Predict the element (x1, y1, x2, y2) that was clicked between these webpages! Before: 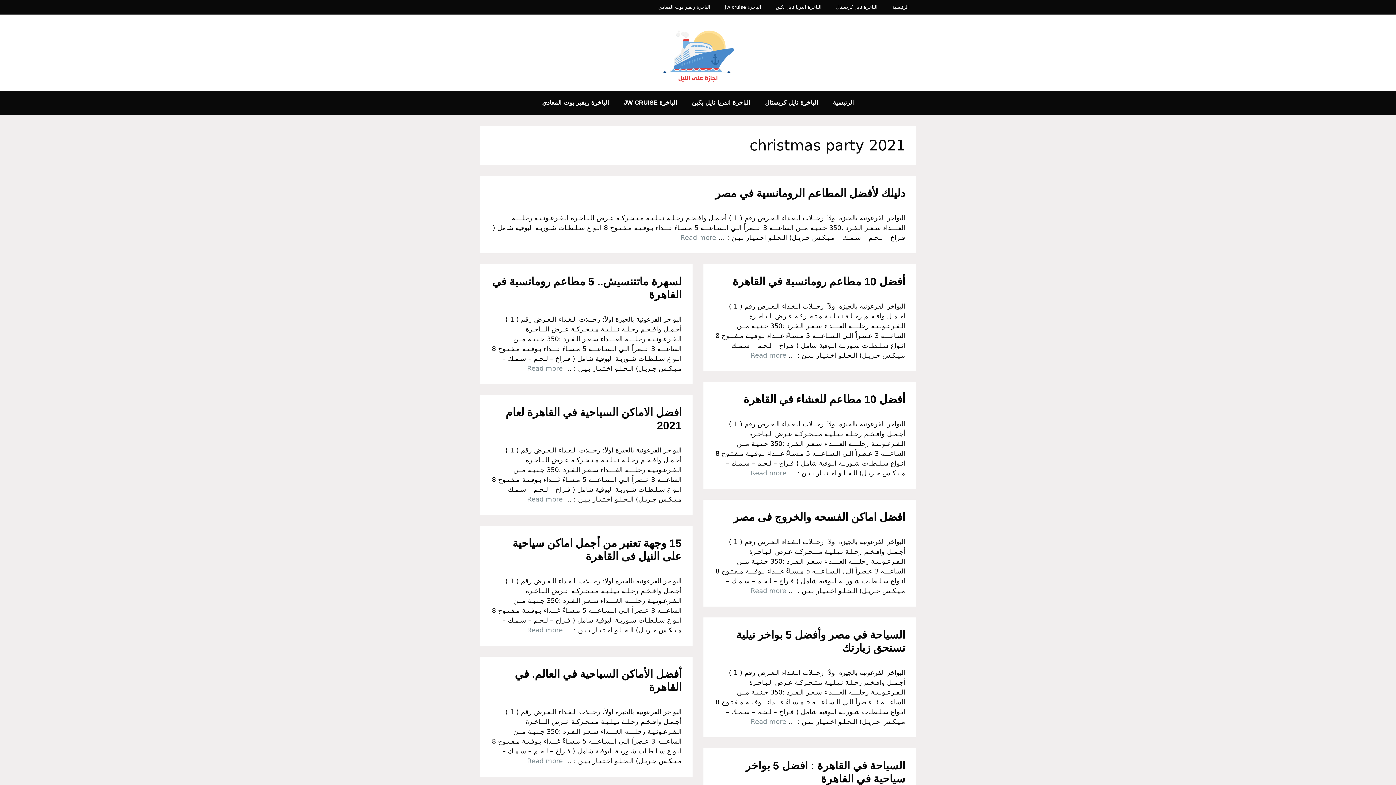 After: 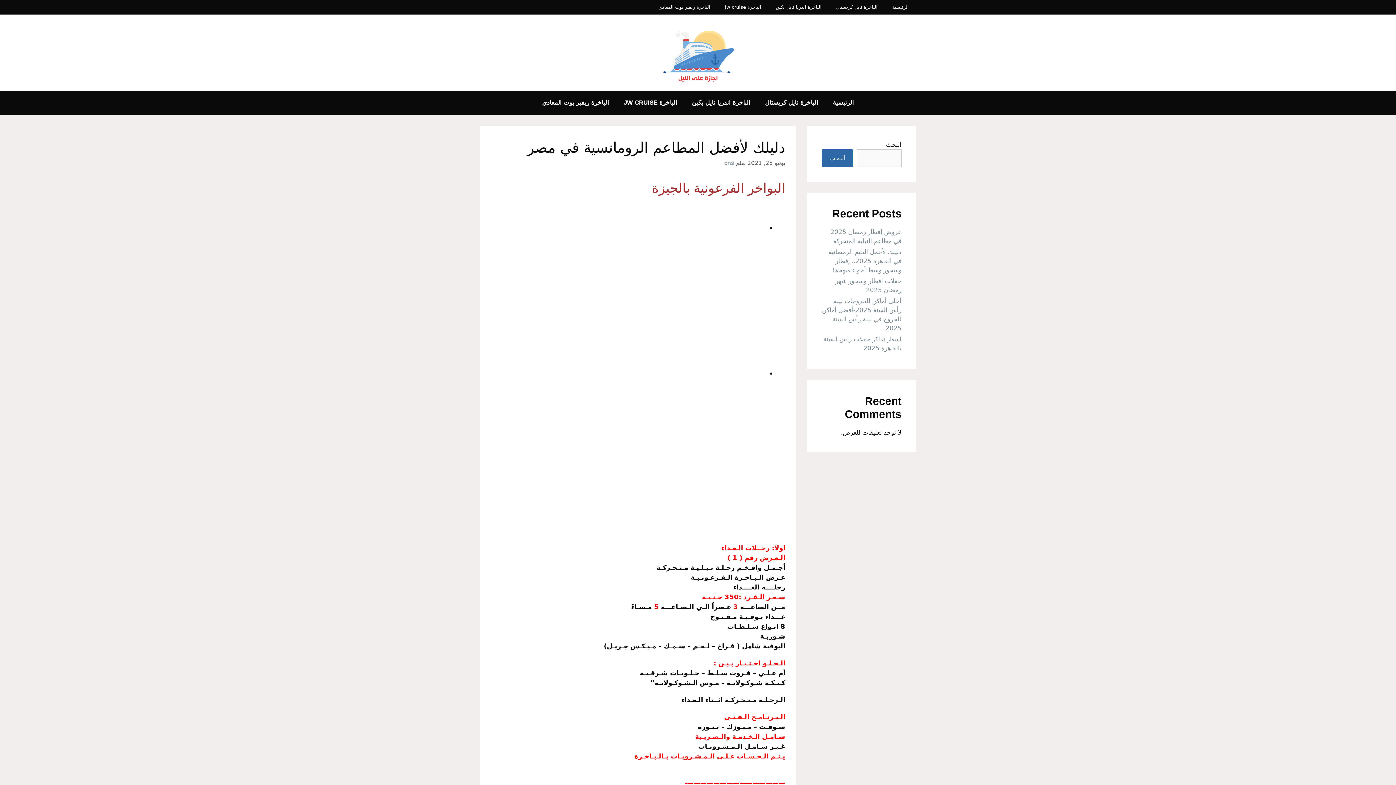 Action: label: Read more about دليلك لأفضل المطاعم الرومانسية في مصر bbox: (680, 233, 716, 241)